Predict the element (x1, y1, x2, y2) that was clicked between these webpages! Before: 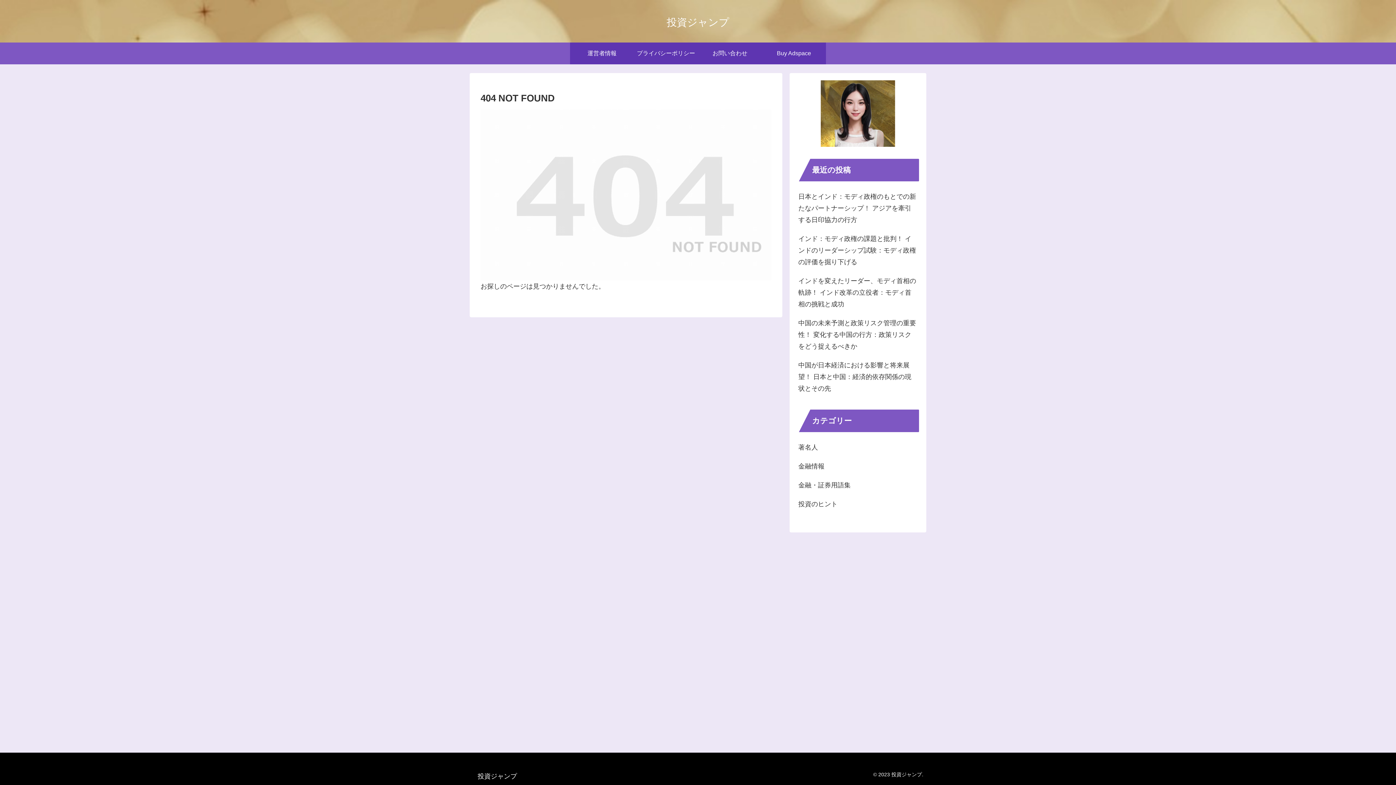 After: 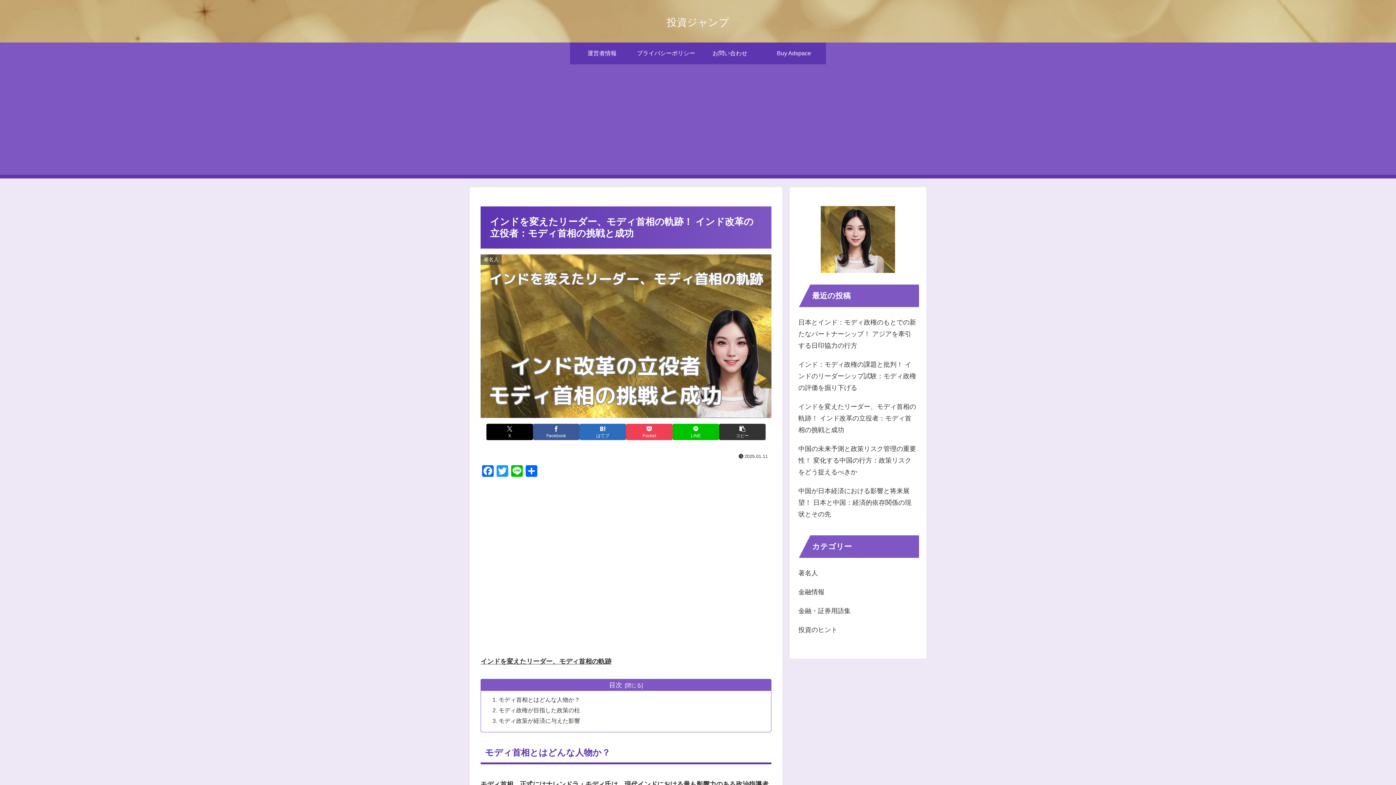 Action: label: インドを変えたリーダー、モディ首相の軌跡！ インド改革の立役者：モディ首相の挑戦と成功 bbox: (797, 271, 919, 313)